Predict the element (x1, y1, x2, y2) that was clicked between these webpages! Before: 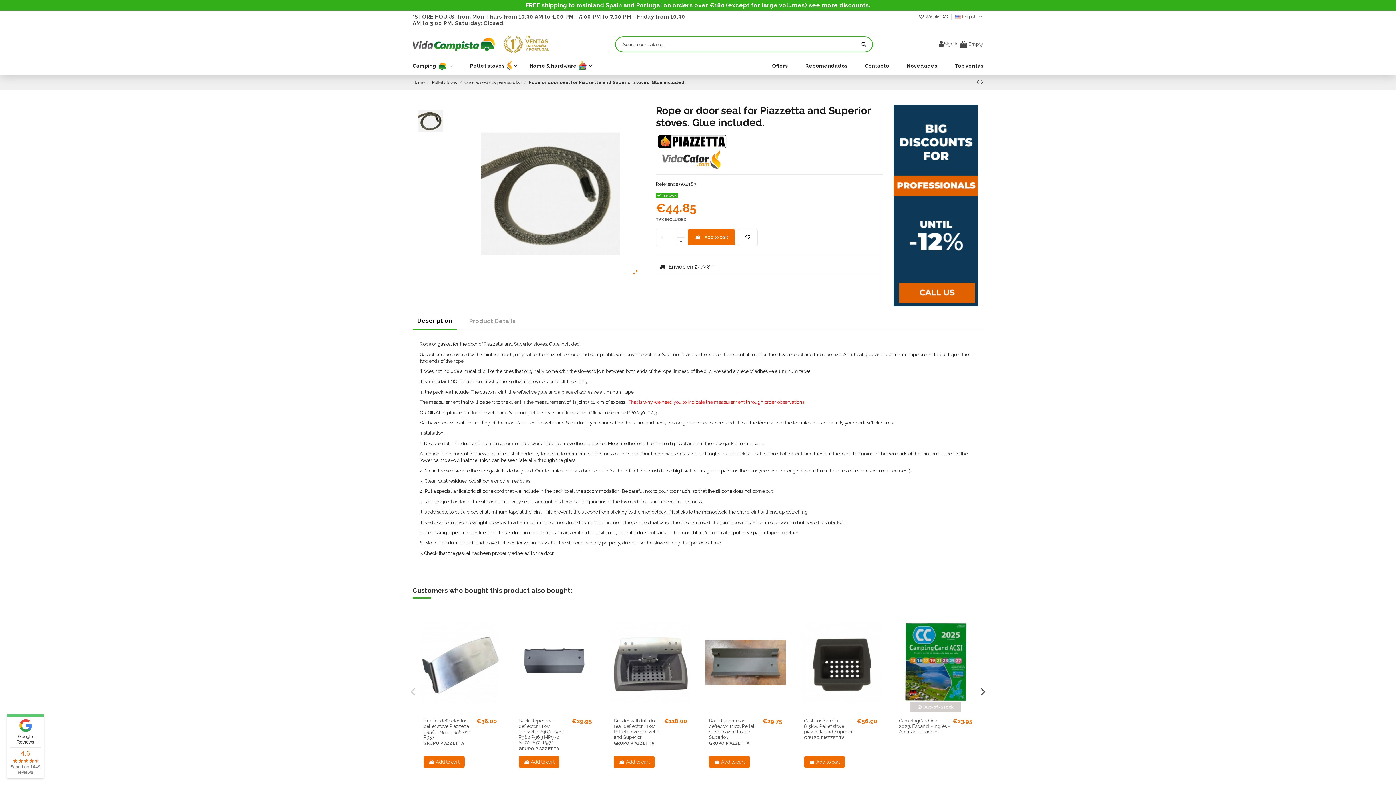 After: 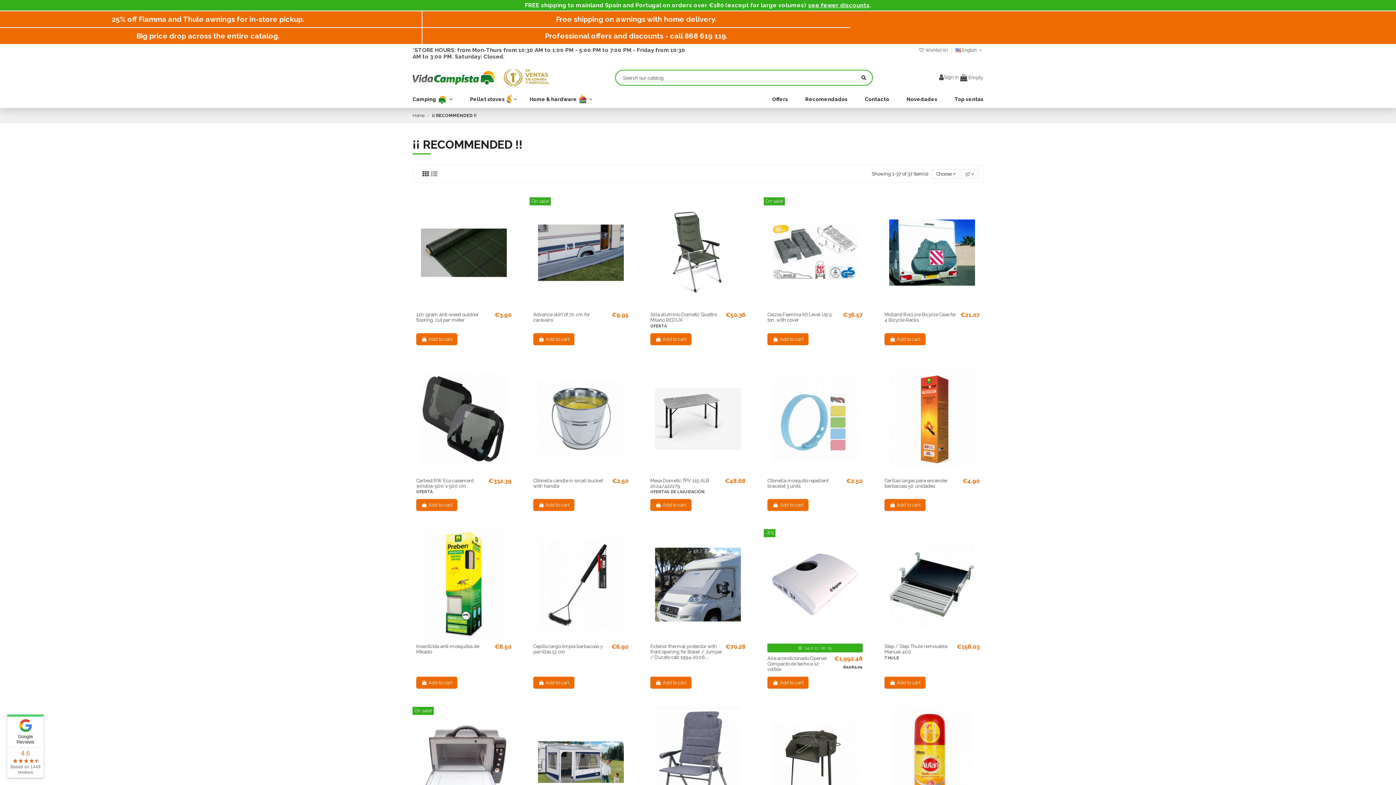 Action: bbox: (796, 57, 856, 74) label: Recomendados